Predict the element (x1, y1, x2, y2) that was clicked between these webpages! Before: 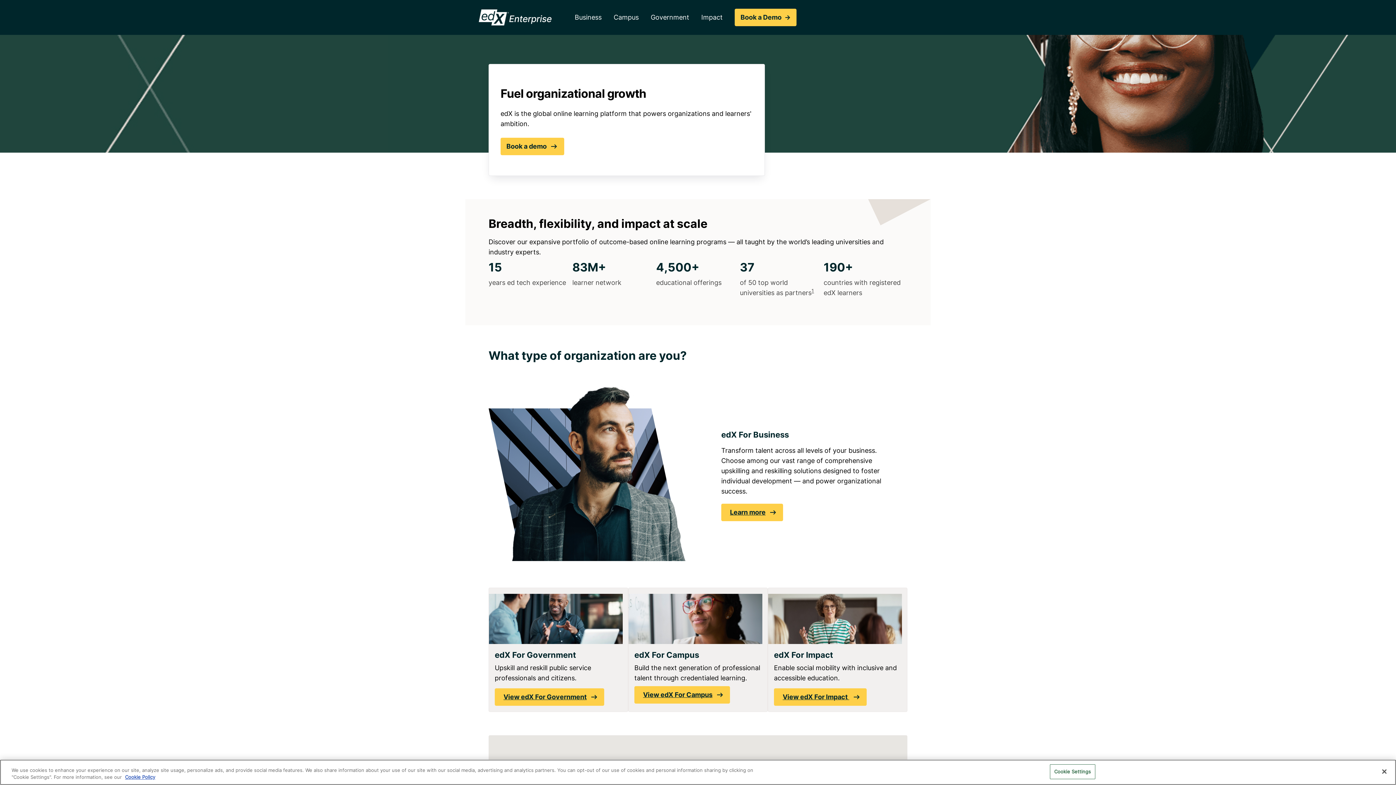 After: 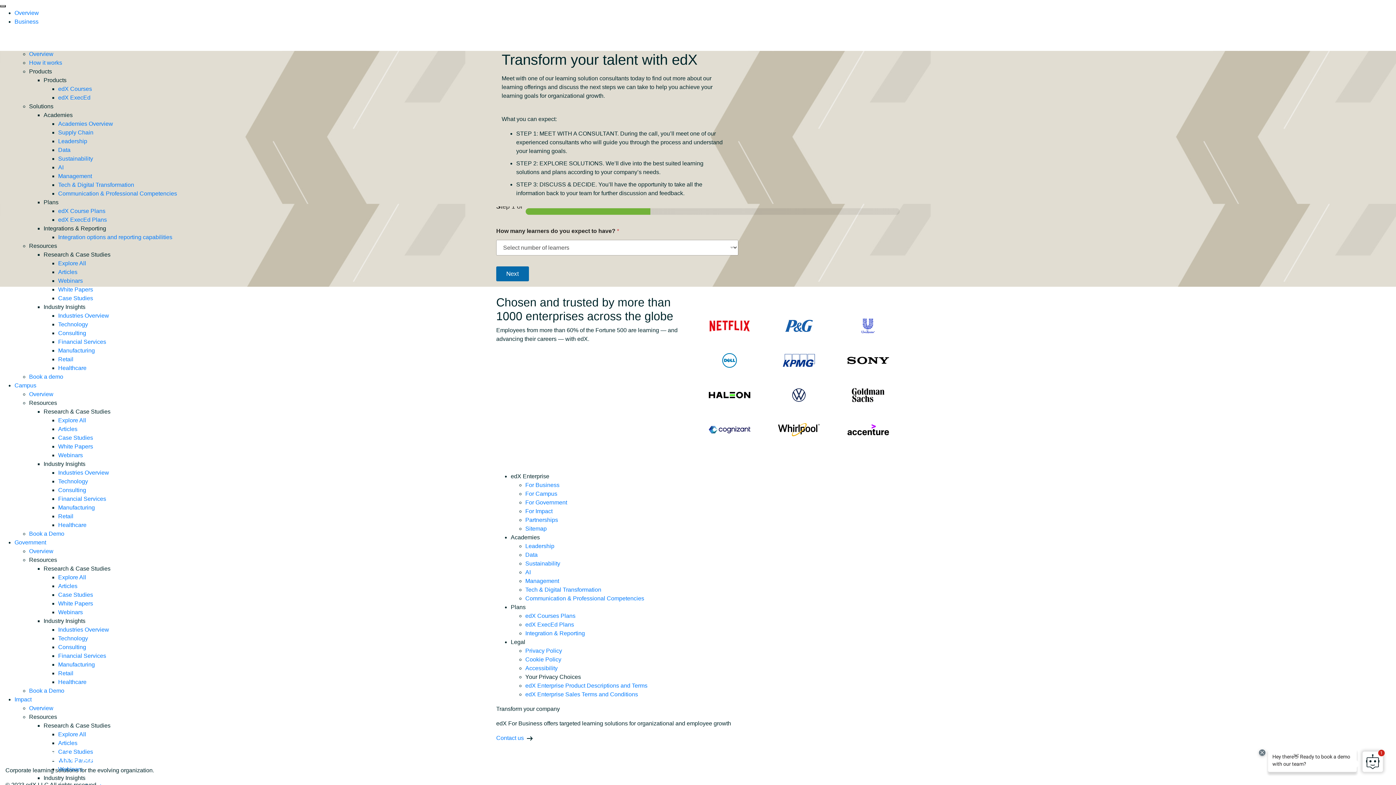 Action: label: Book a demo bbox: (500, 137, 564, 155)